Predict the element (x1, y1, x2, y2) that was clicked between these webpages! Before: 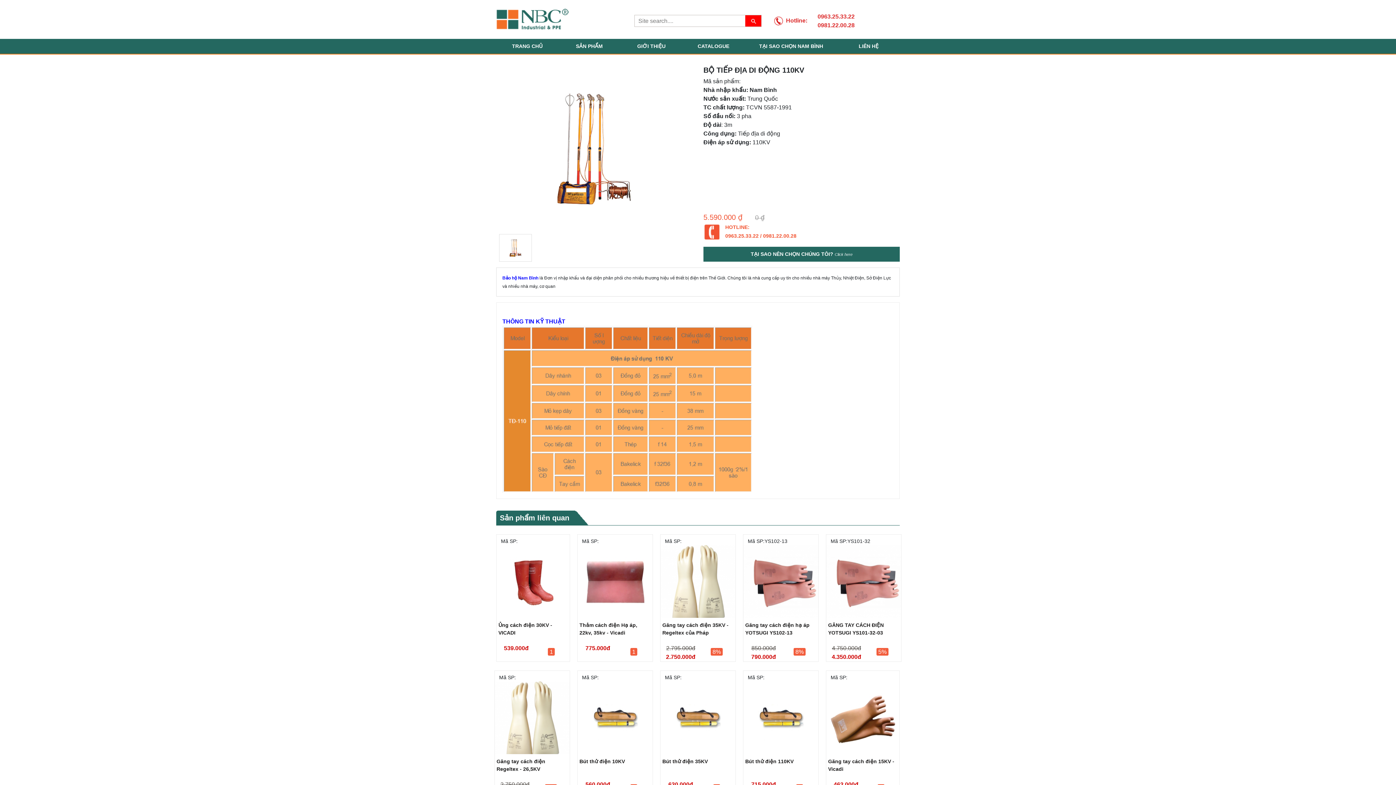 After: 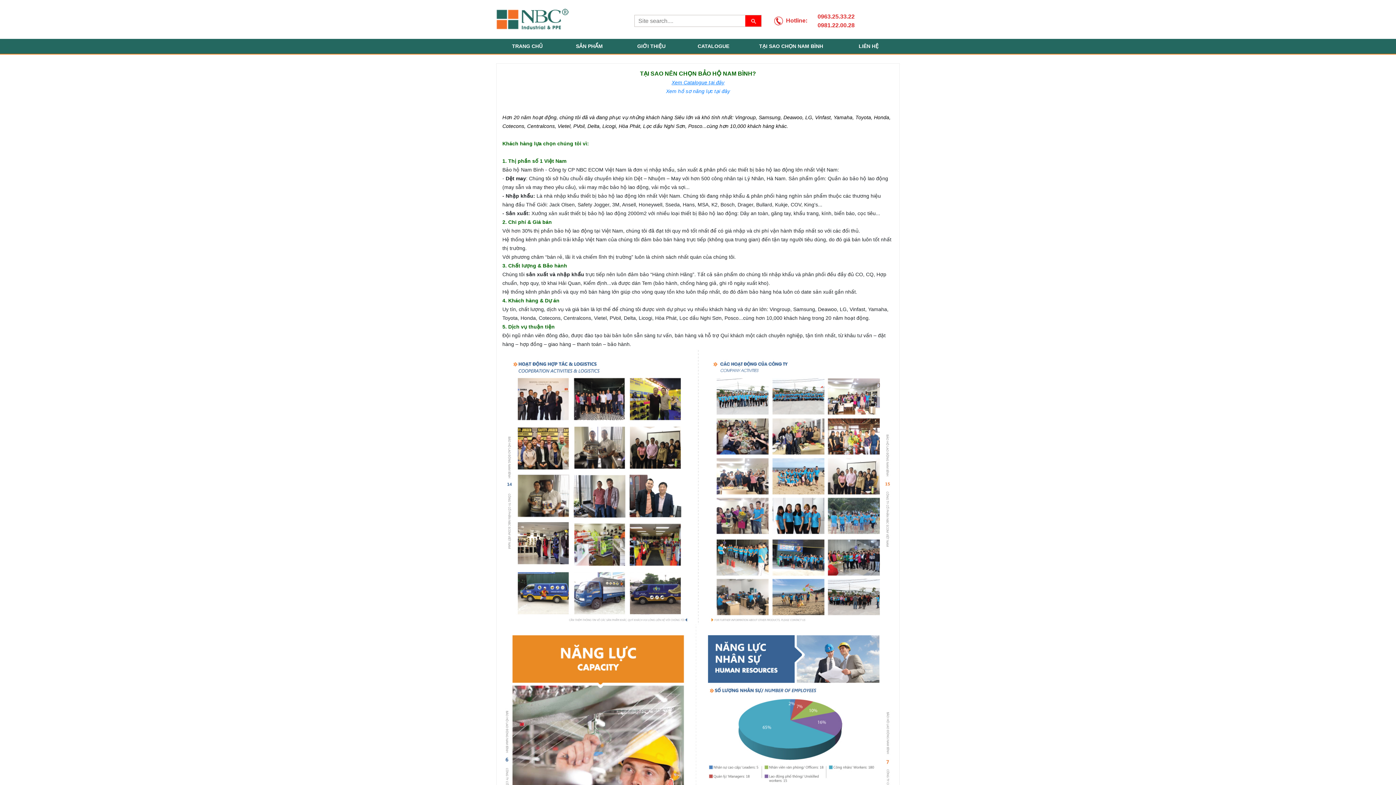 Action: bbox: (744, 38, 837, 53) label: TẠI SAO CHỌN NAM BÌNH